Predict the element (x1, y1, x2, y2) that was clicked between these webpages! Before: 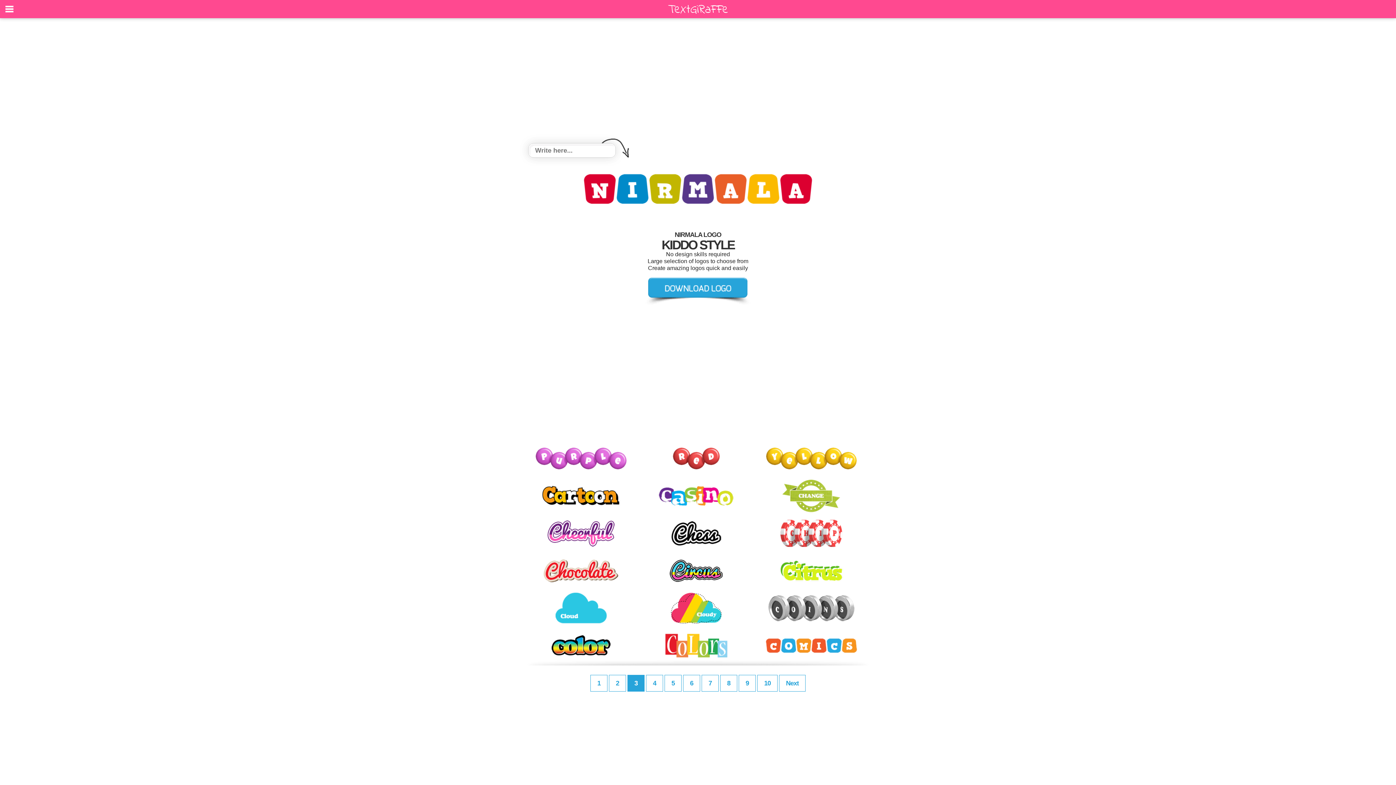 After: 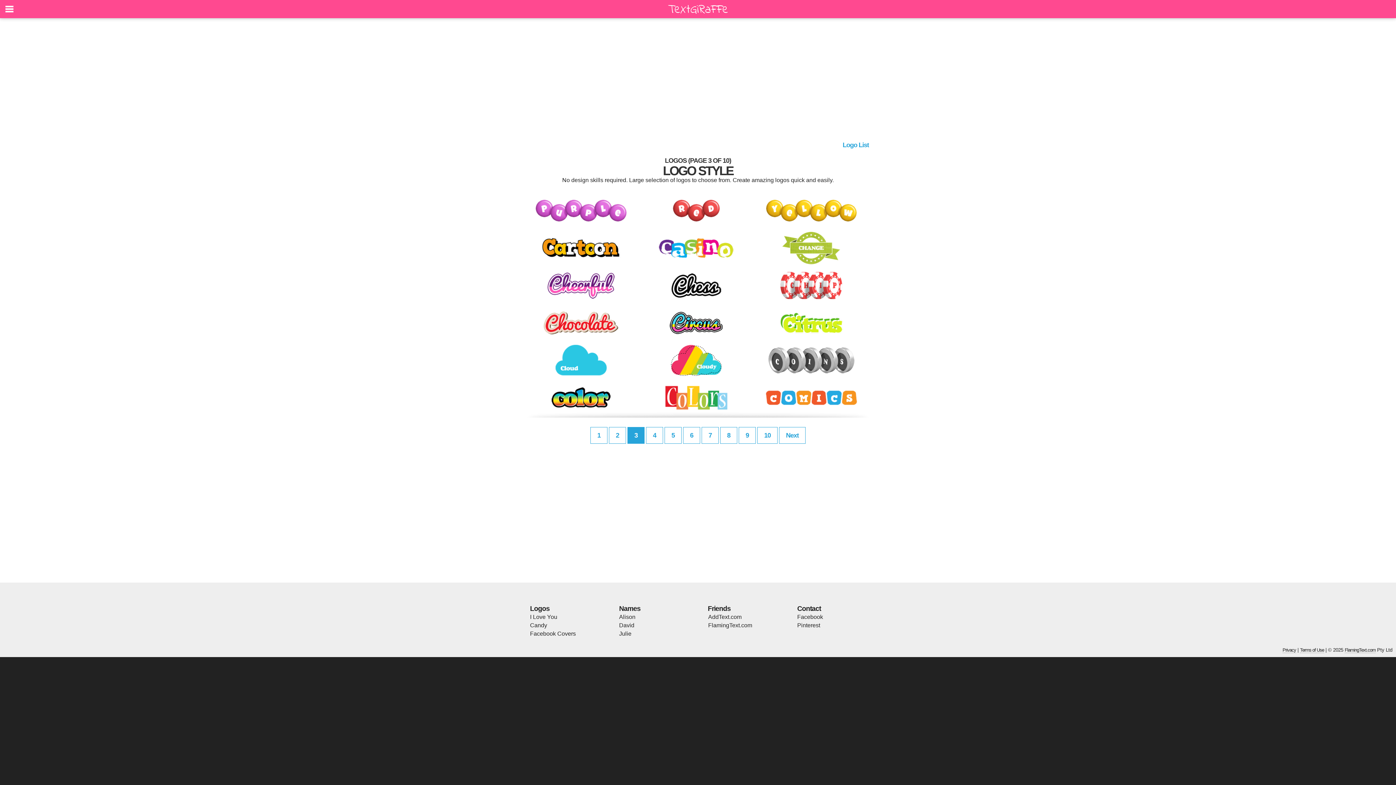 Action: label: Next bbox: (779, 675, 805, 691)